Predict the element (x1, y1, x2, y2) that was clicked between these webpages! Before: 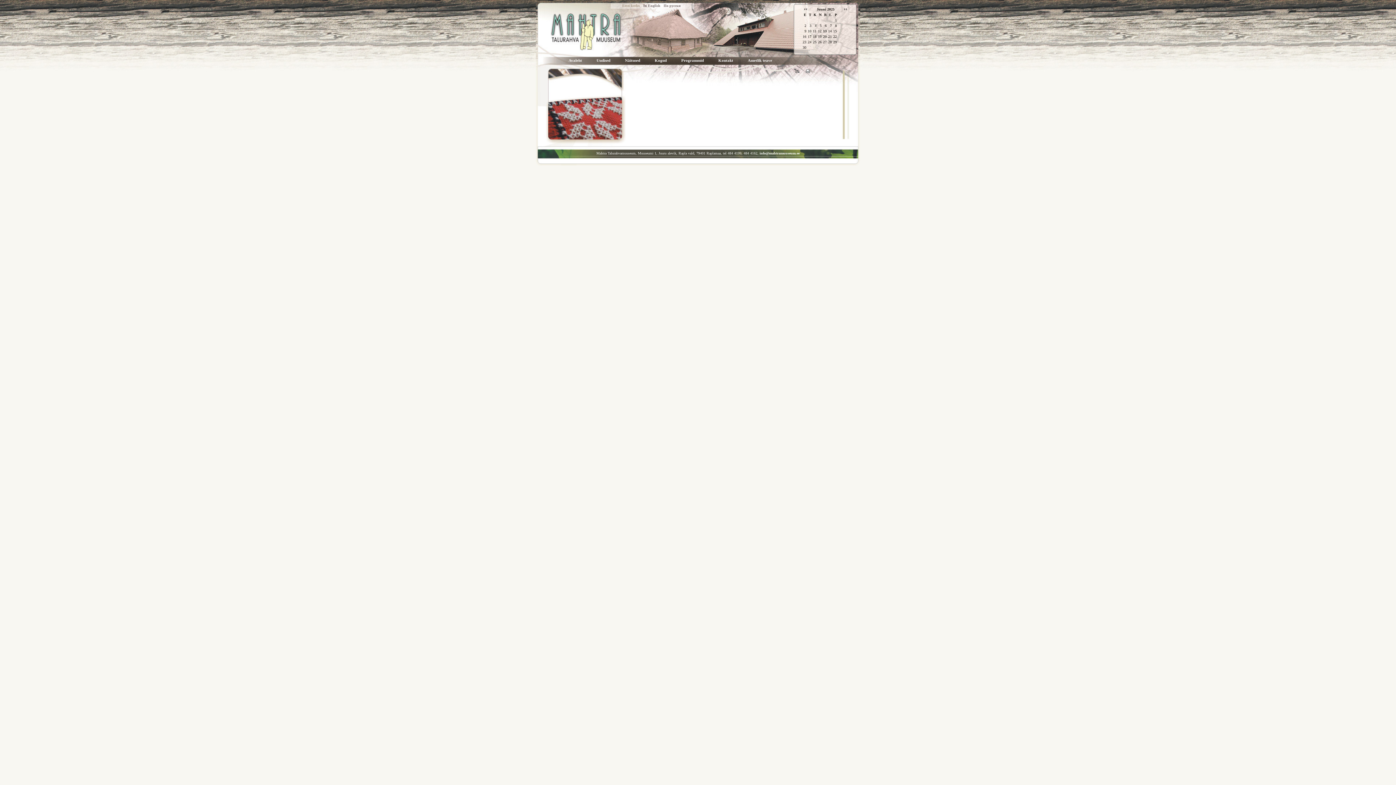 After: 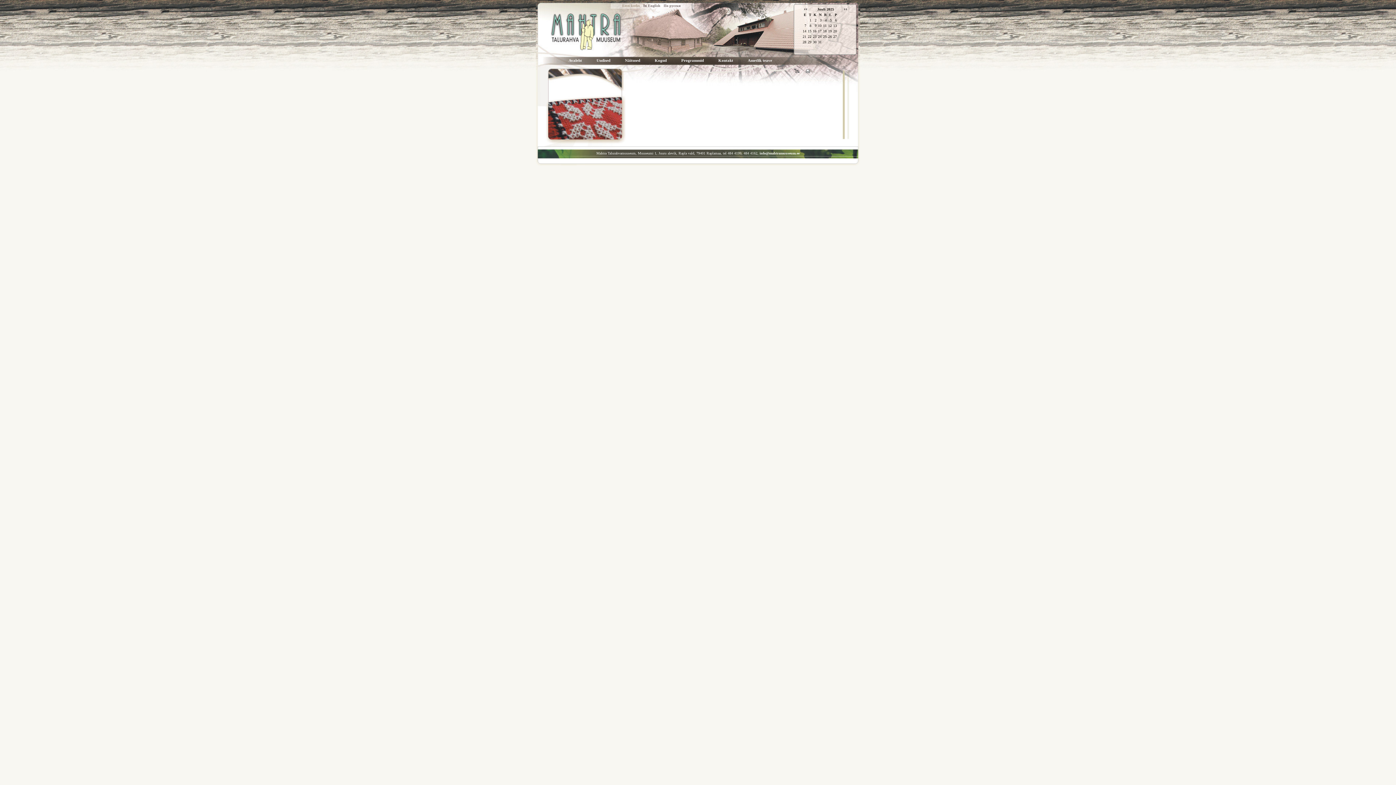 Action: label:   bbox: (844, 7, 847, 10)